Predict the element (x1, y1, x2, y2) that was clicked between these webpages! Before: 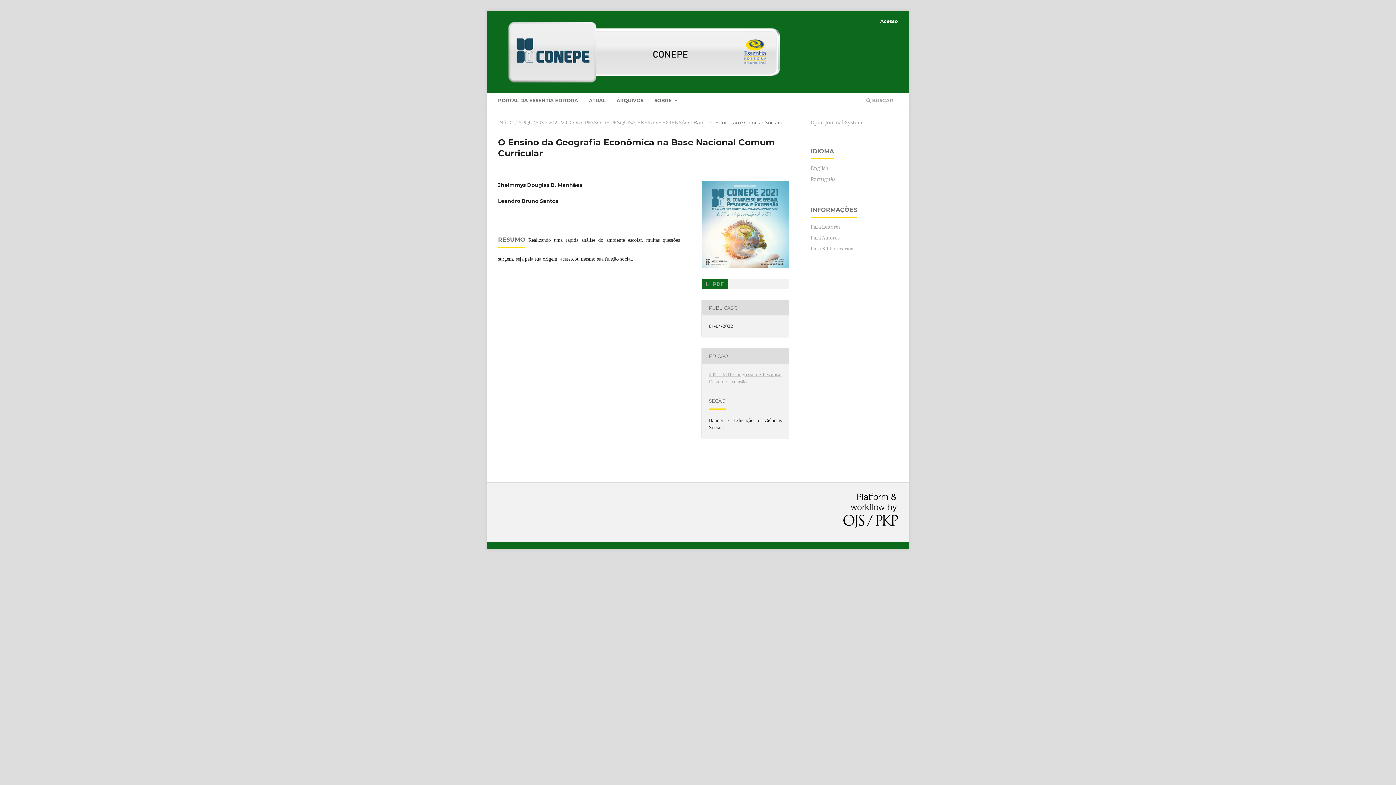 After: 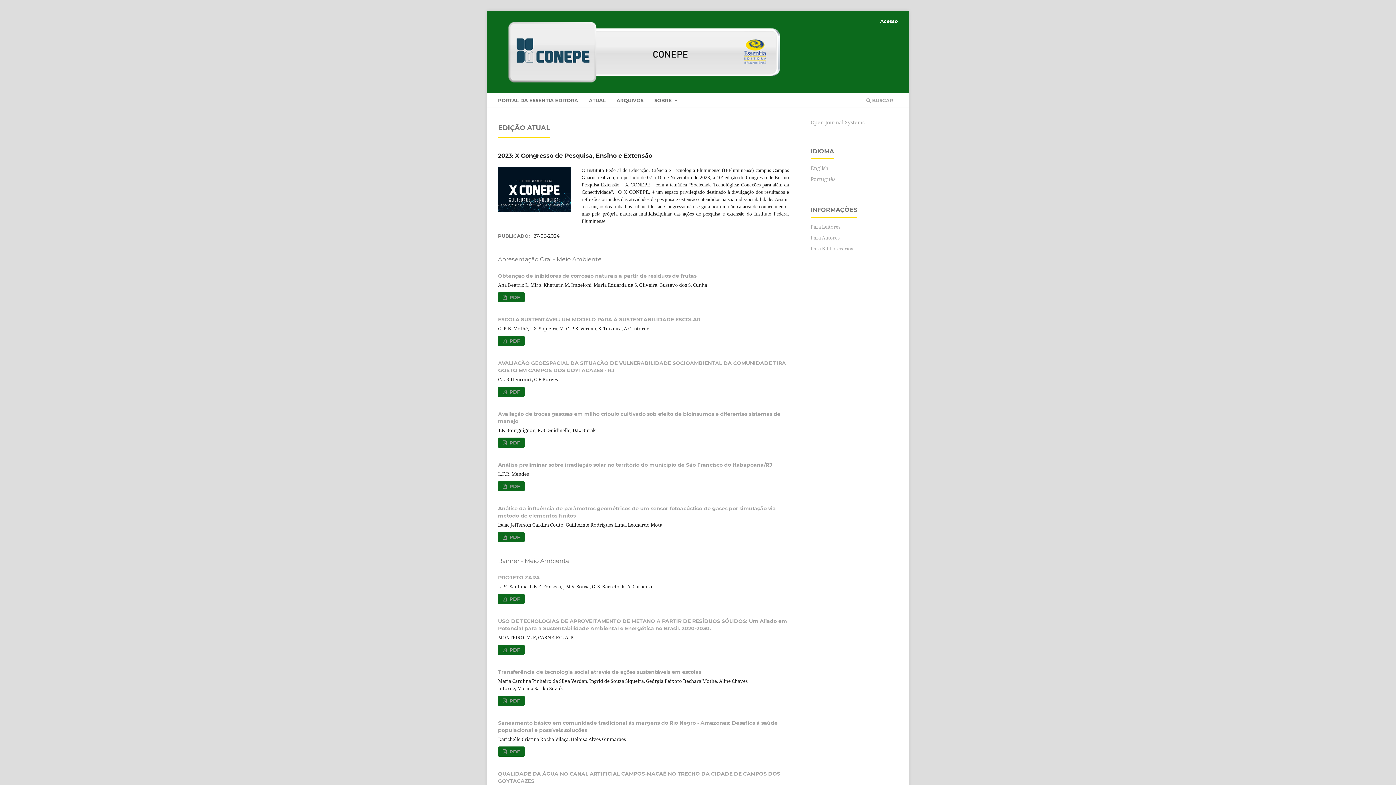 Action: bbox: (498, 118, 513, 126) label: INÍCIO